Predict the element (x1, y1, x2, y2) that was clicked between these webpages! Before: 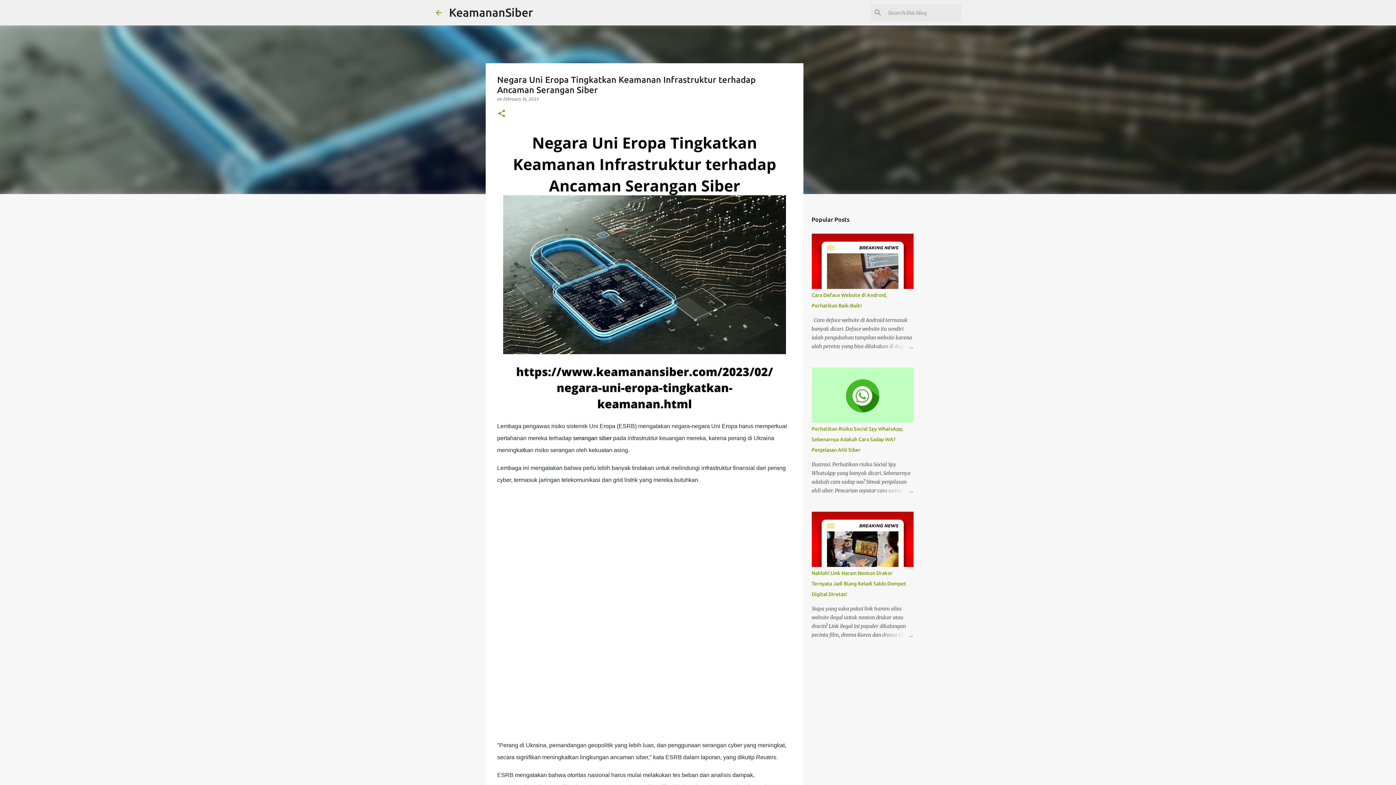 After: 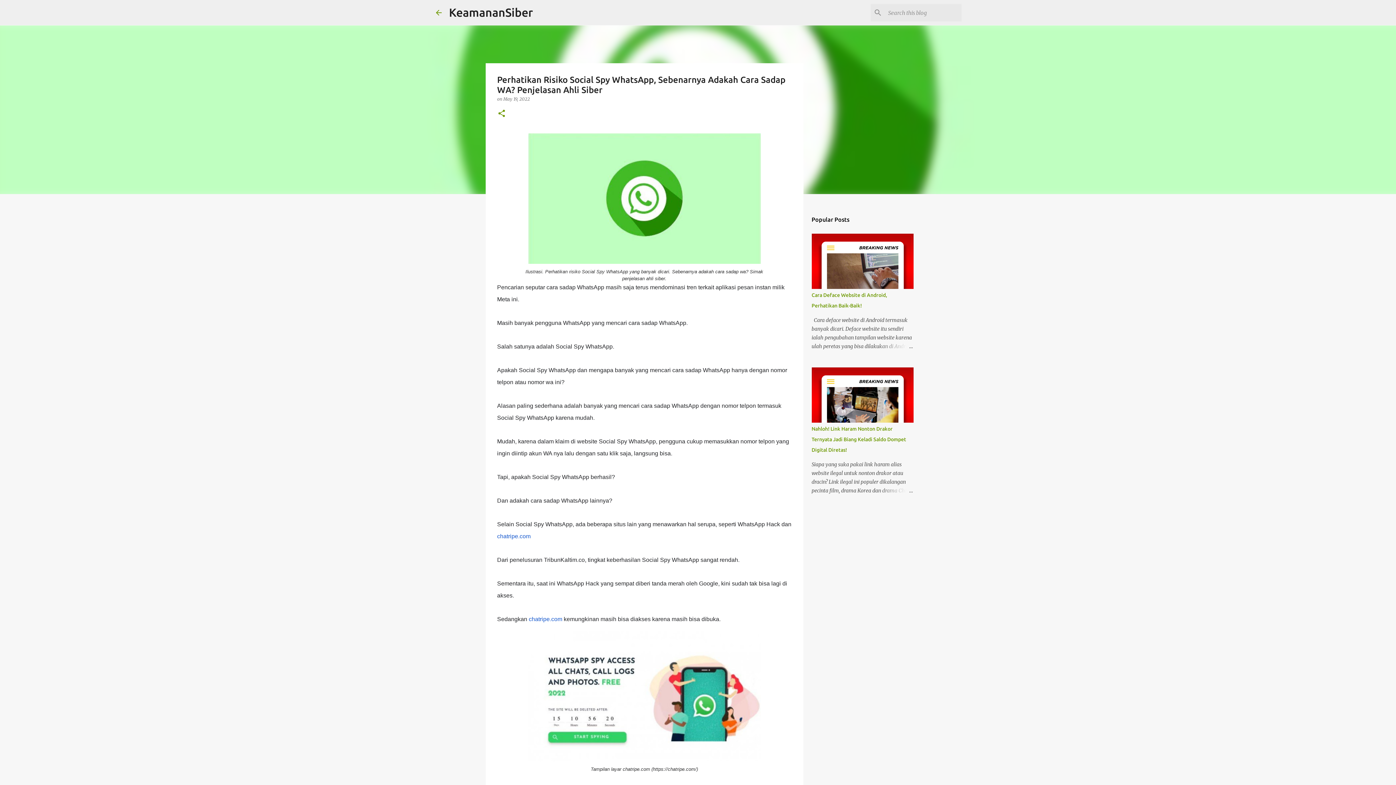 Action: bbox: (878, 486, 913, 495)